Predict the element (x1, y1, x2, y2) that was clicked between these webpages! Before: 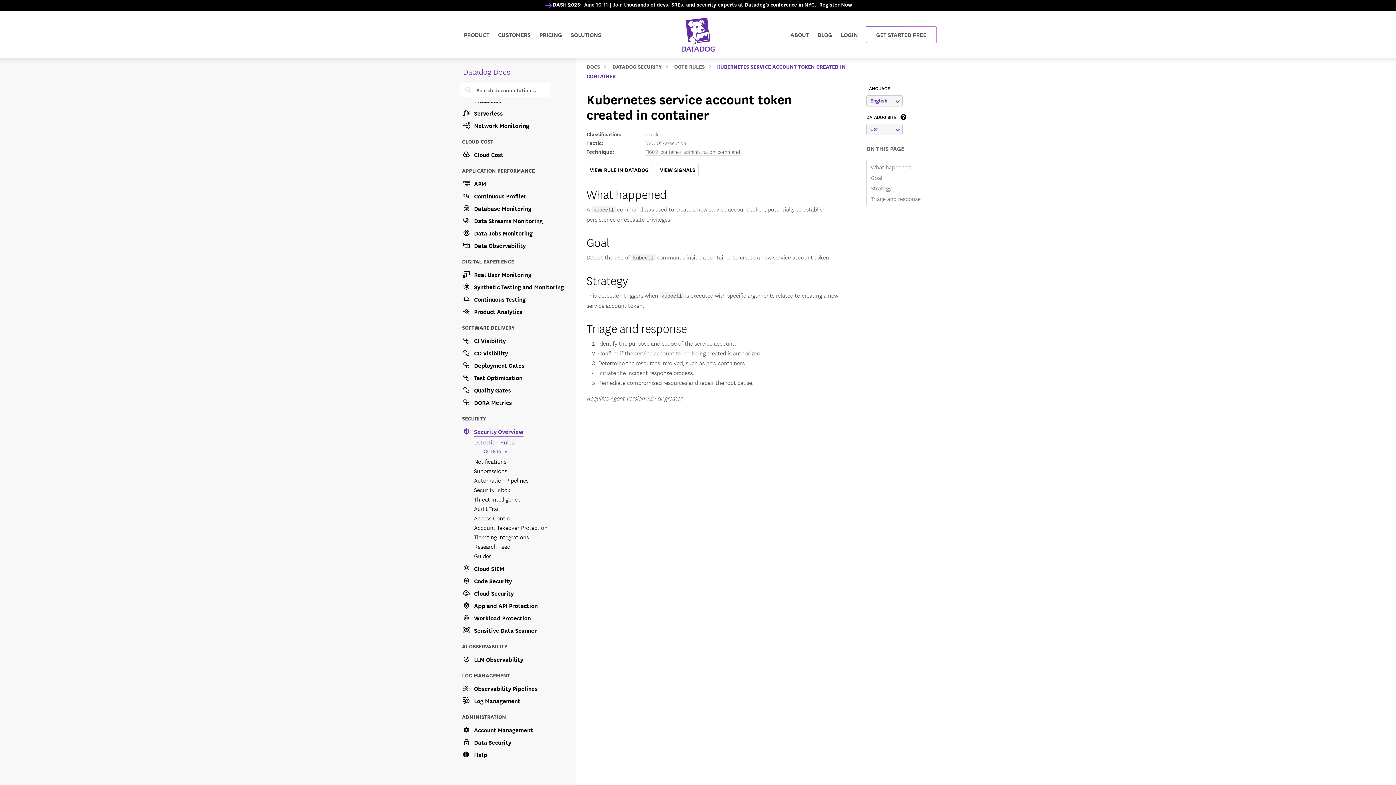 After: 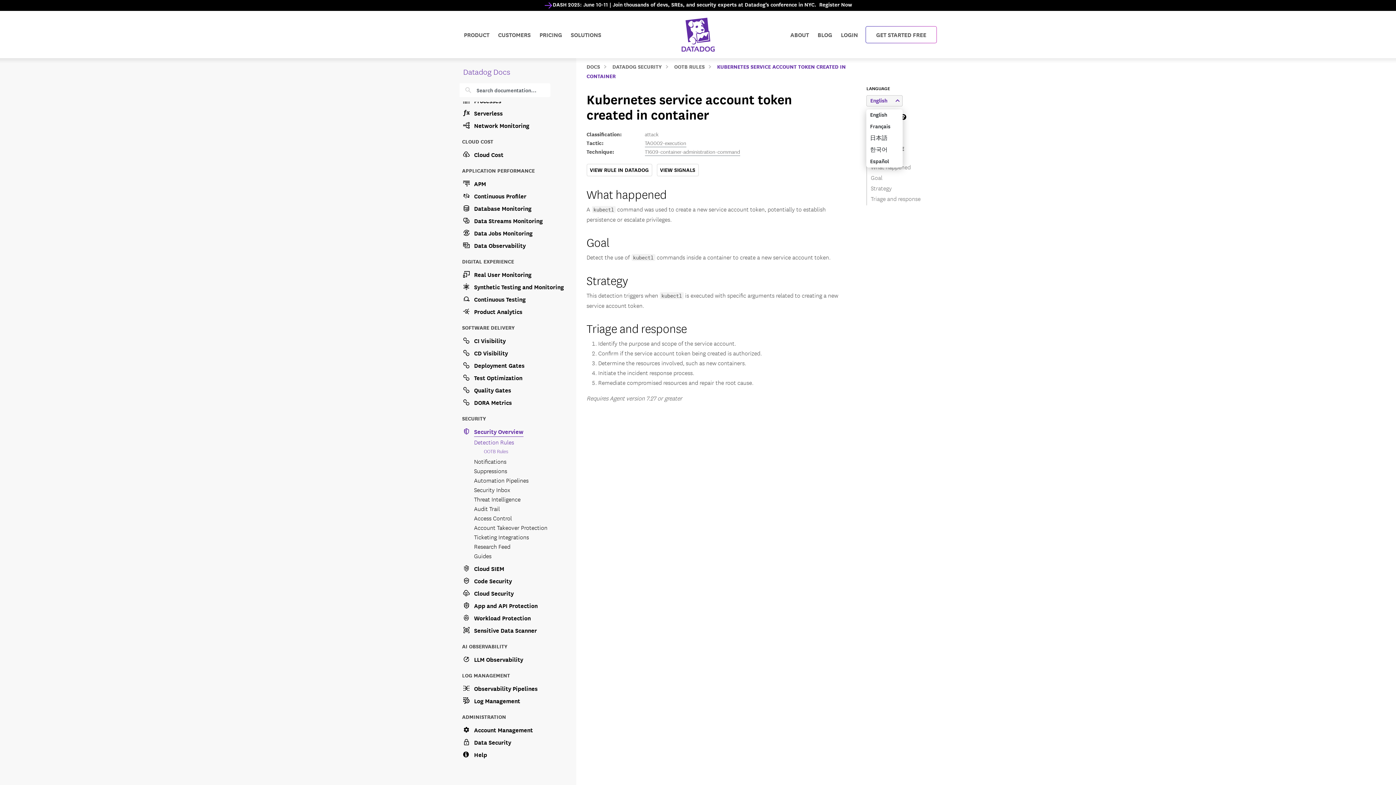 Action: bbox: (866, 95, 903, 106) label: English